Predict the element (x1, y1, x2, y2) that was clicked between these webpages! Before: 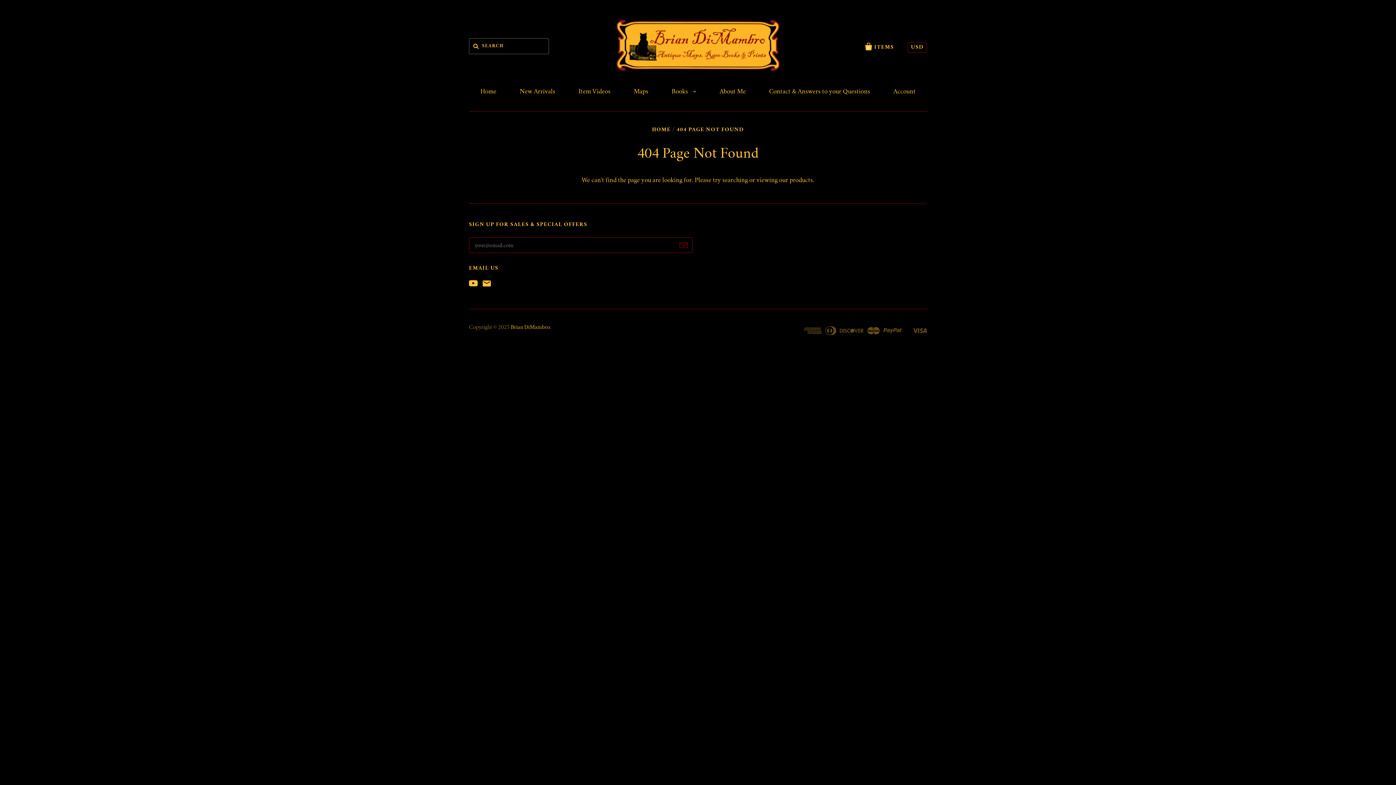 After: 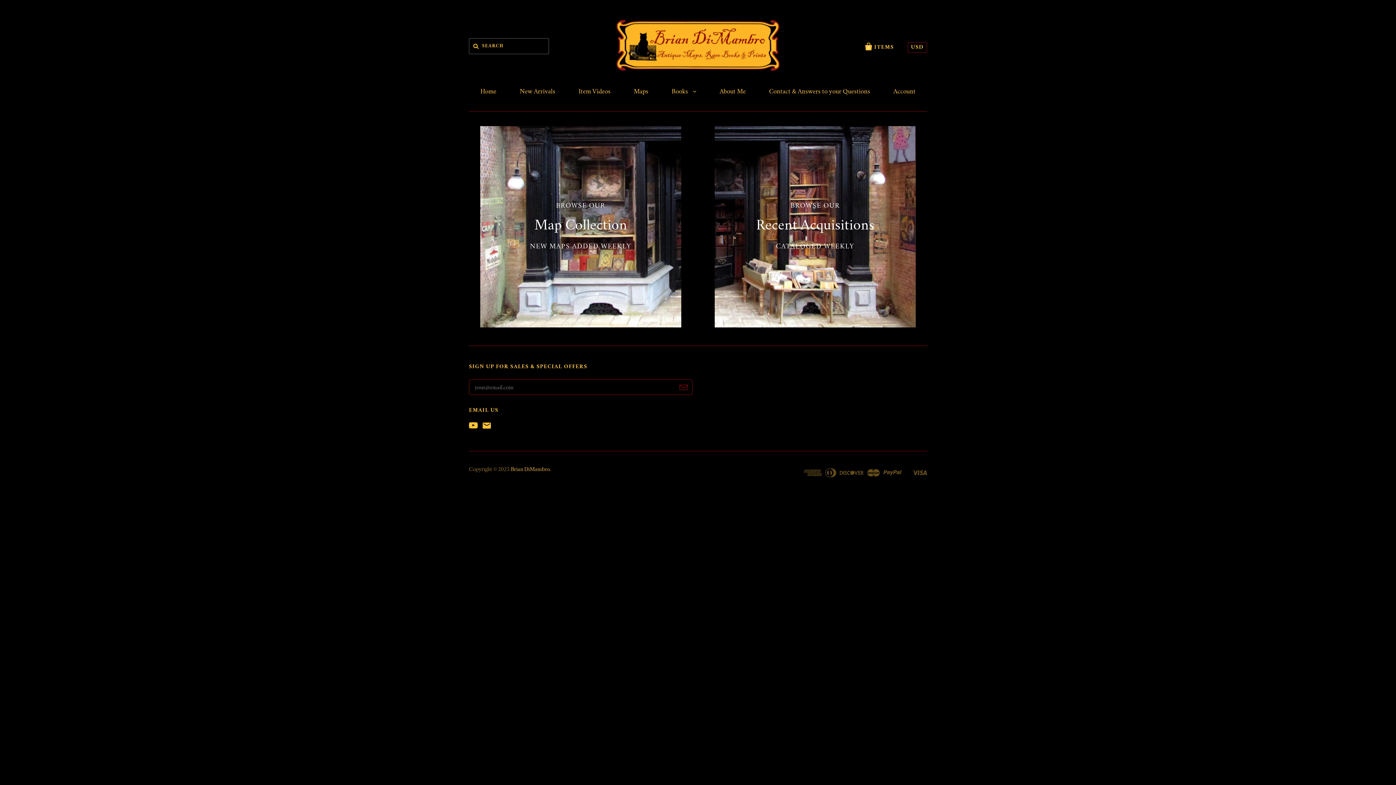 Action: label: Home bbox: (469, 81, 507, 102)